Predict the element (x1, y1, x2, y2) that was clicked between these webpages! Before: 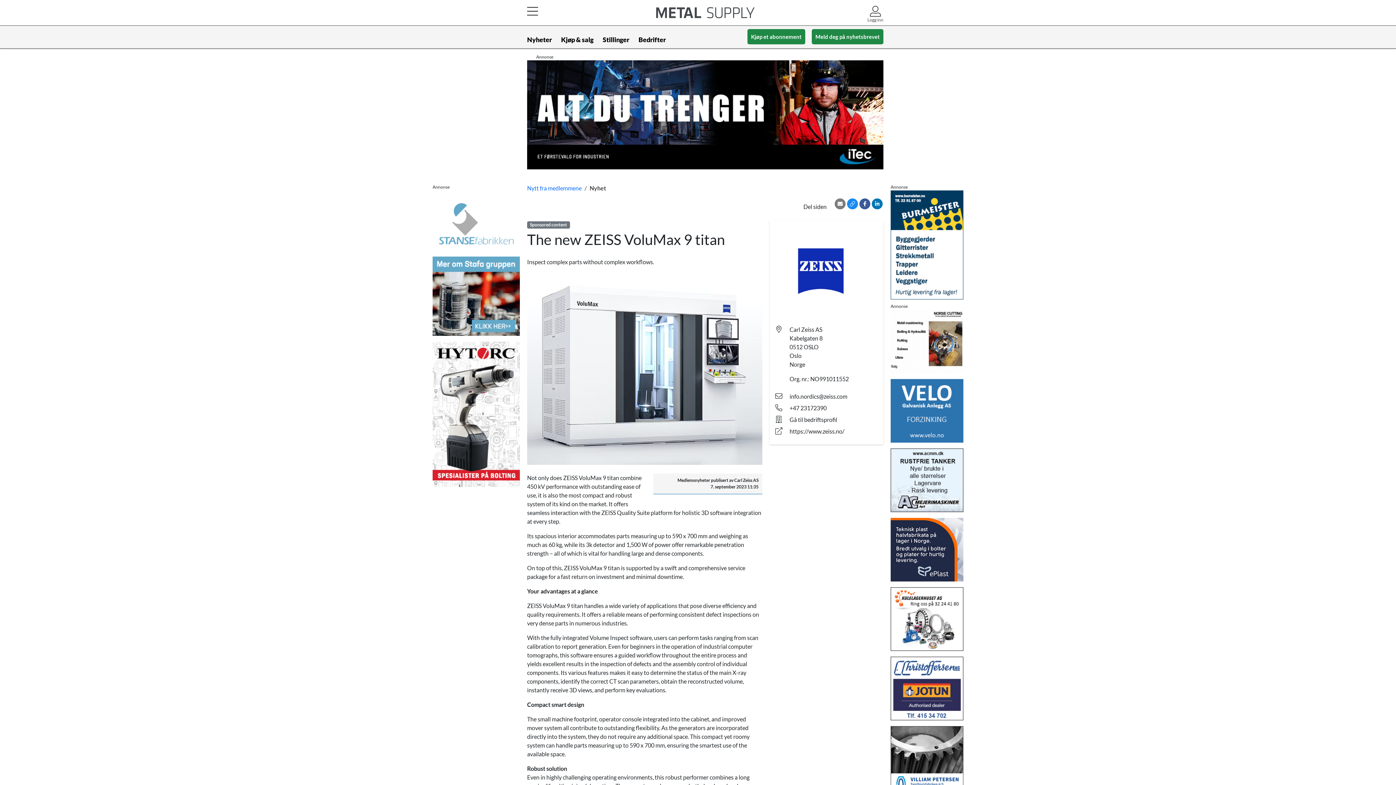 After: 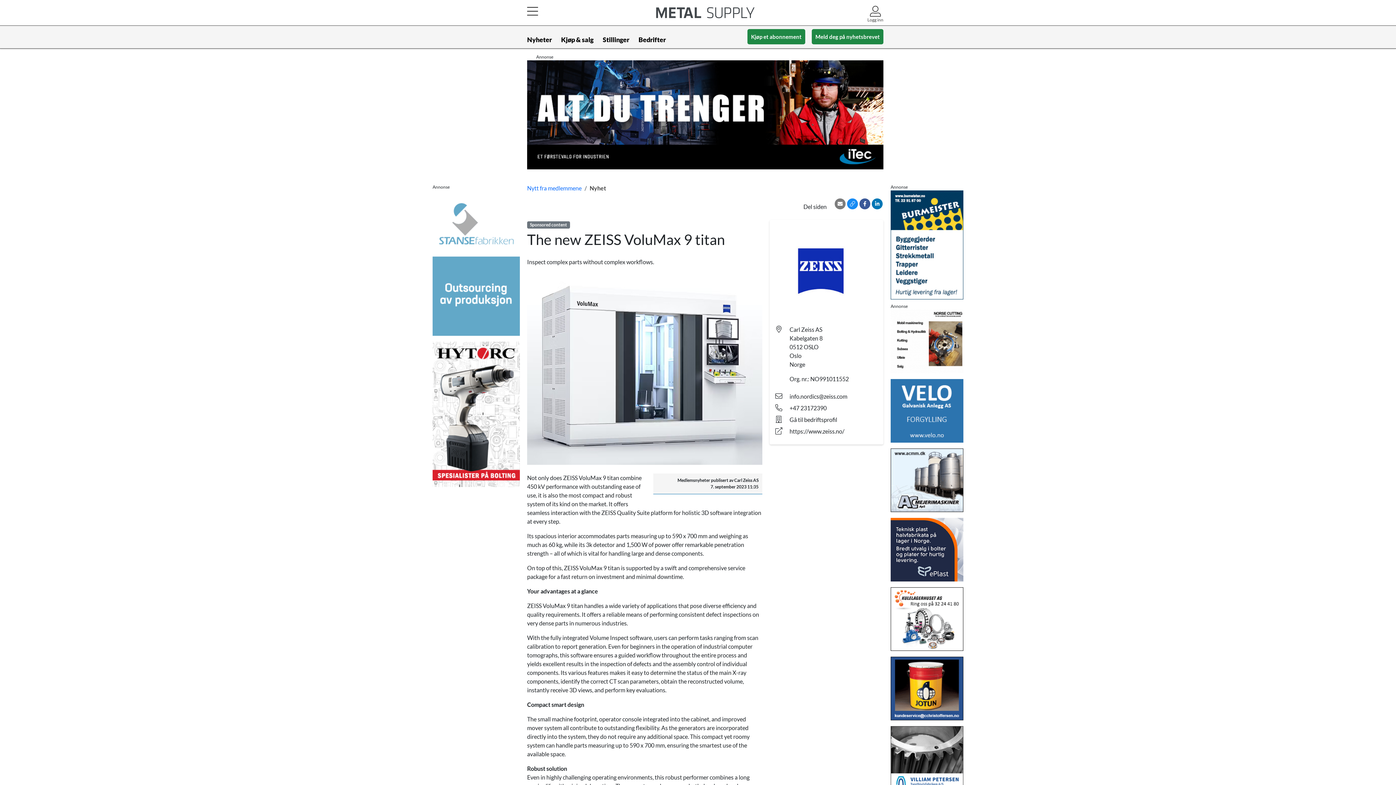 Action: bbox: (890, 657, 963, 720)